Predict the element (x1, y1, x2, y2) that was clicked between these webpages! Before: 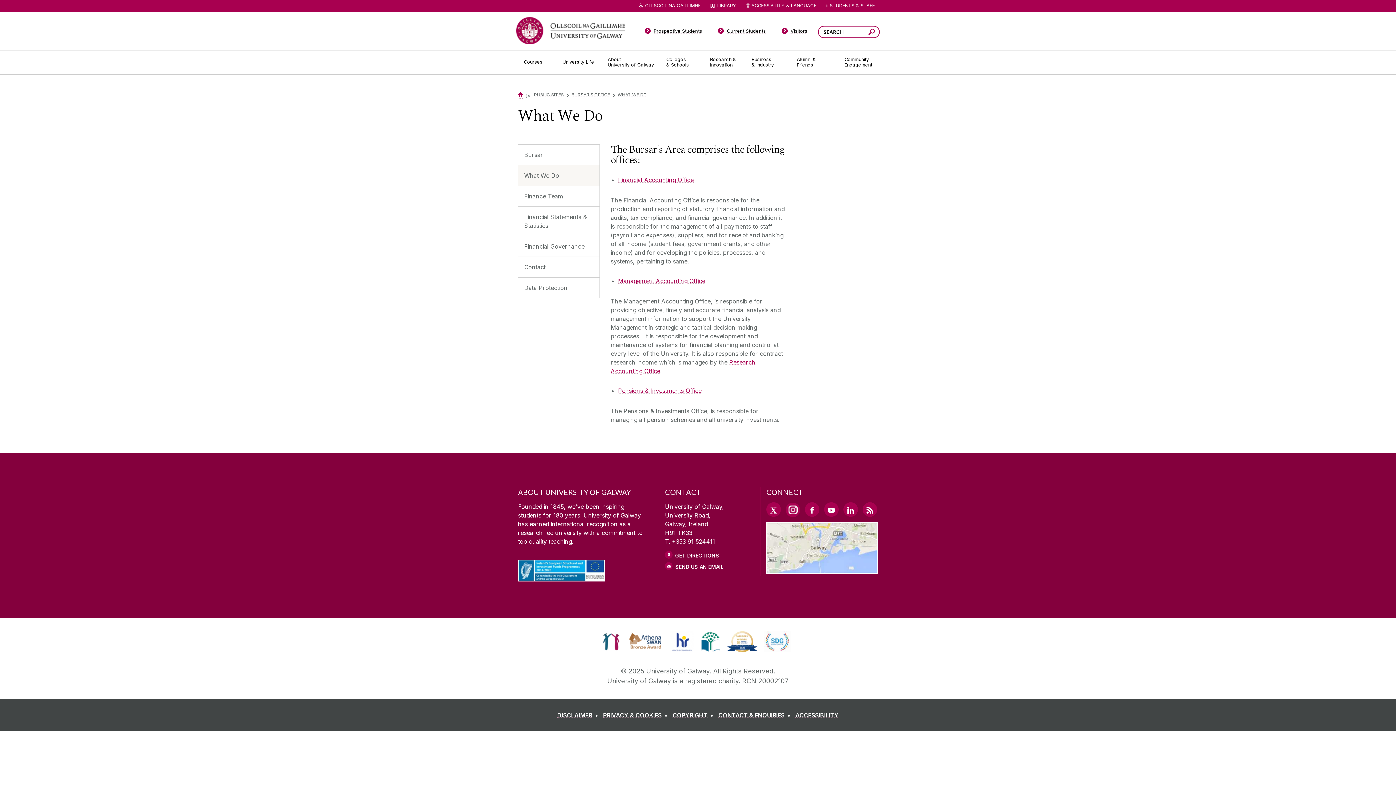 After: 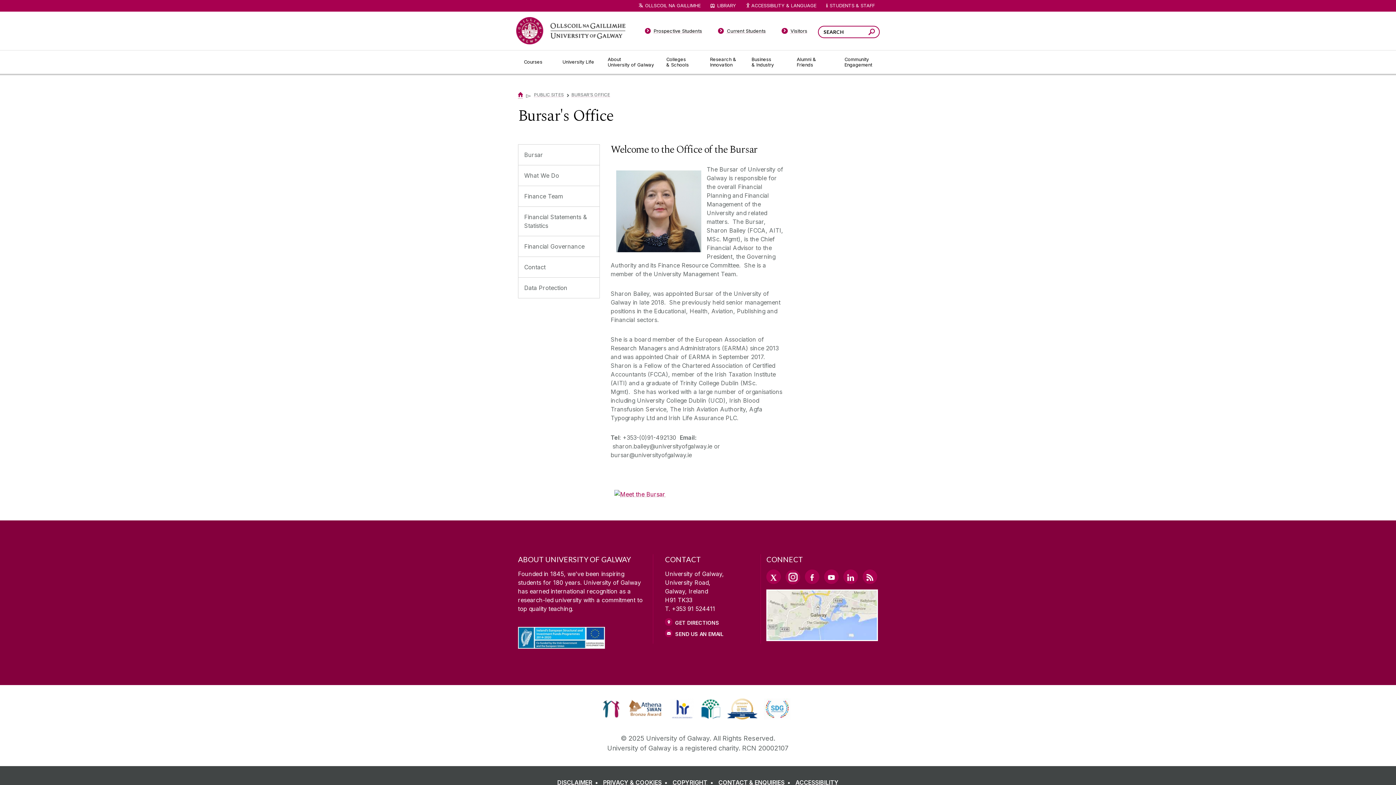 Action: label: BURSAR'S OFFICE bbox: (571, 92, 610, 97)